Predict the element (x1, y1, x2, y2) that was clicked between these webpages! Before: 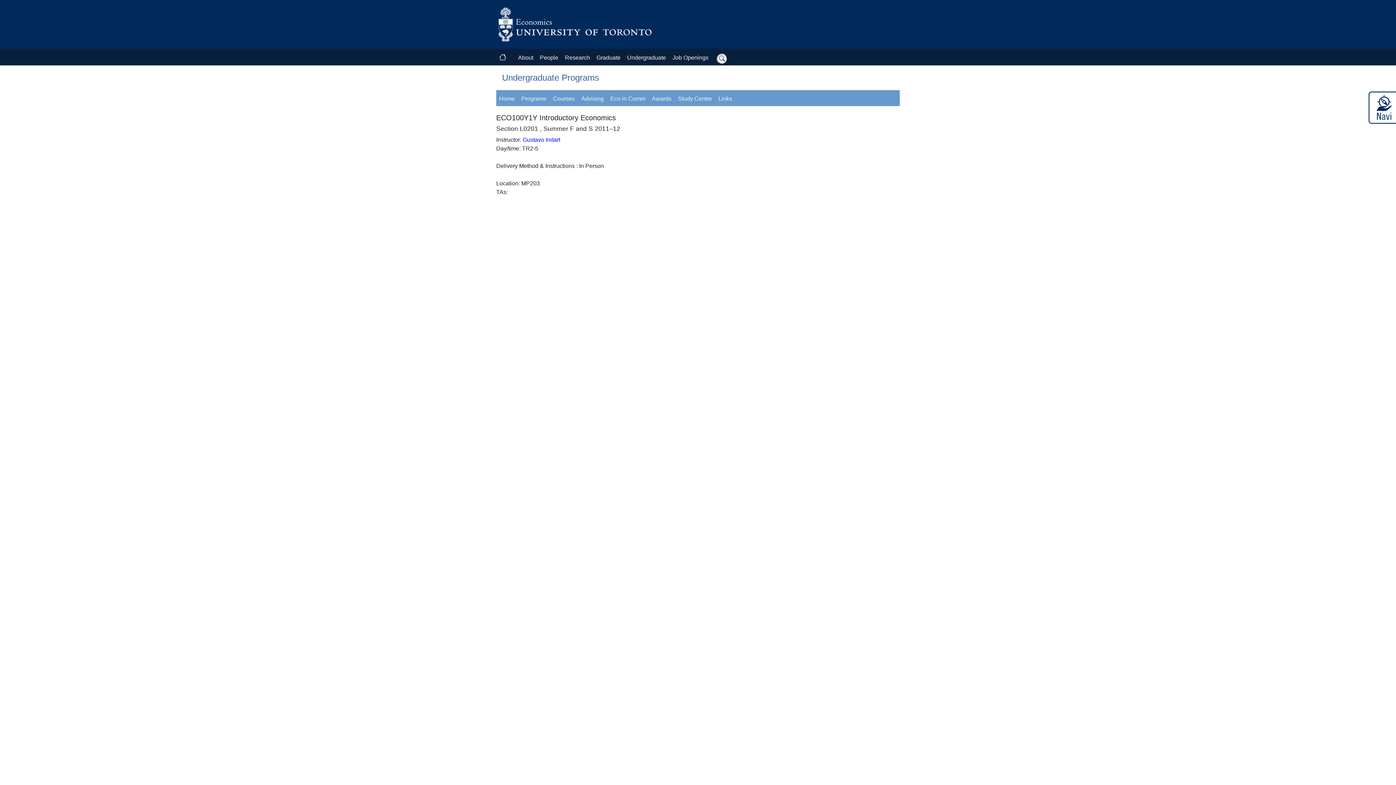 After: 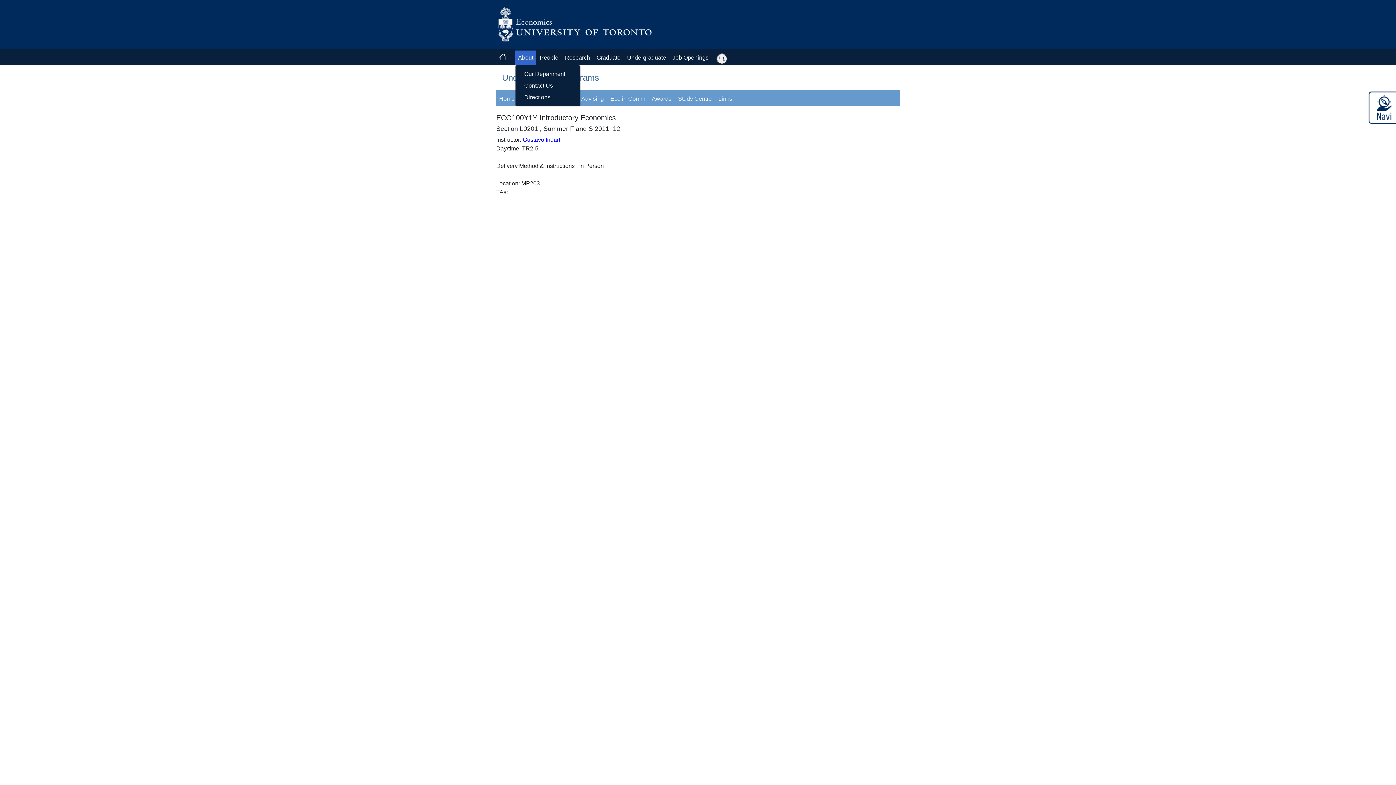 Action: bbox: (515, 50, 536, 65) label: About